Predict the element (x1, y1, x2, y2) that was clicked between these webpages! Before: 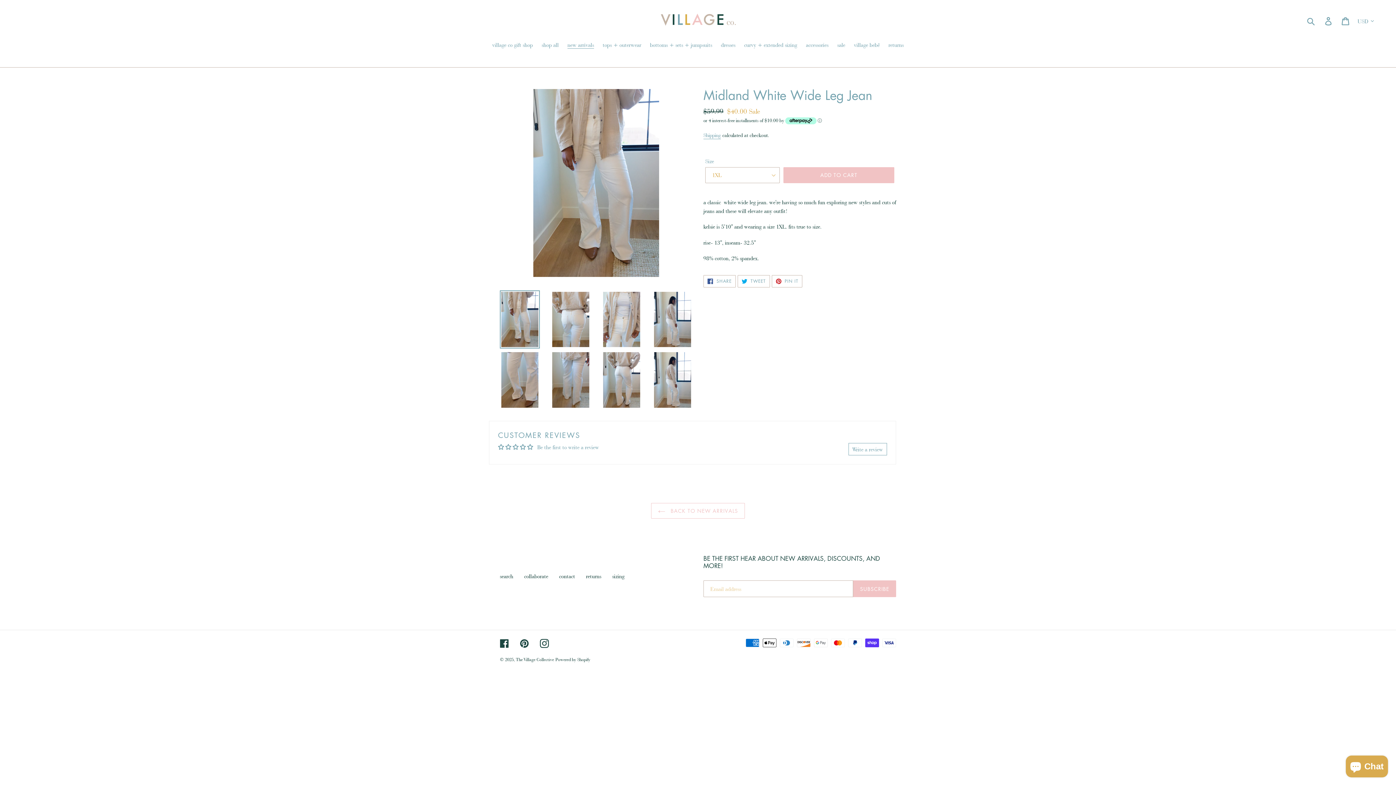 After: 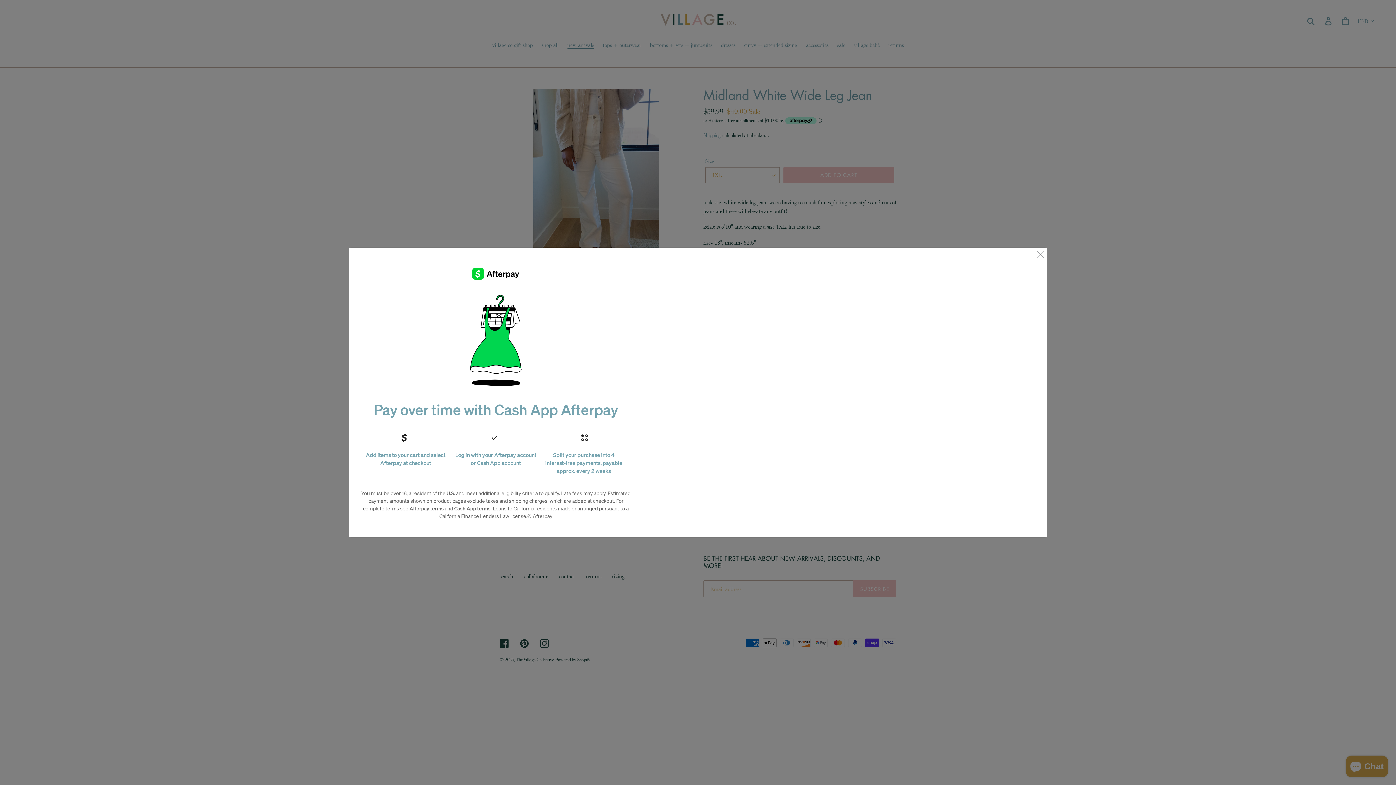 Action: bbox: (817, 117, 822, 123) label: Afterpay Information - Opens a dialog